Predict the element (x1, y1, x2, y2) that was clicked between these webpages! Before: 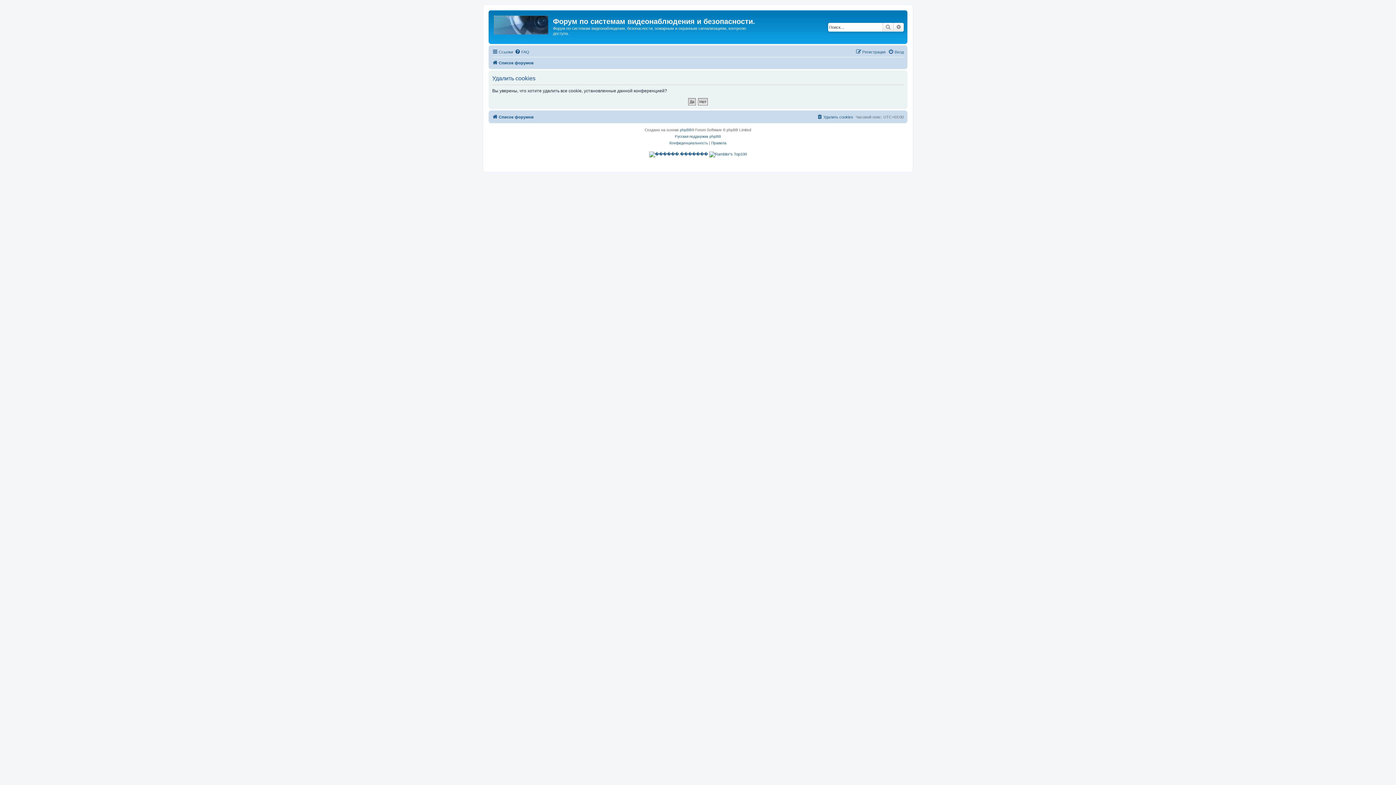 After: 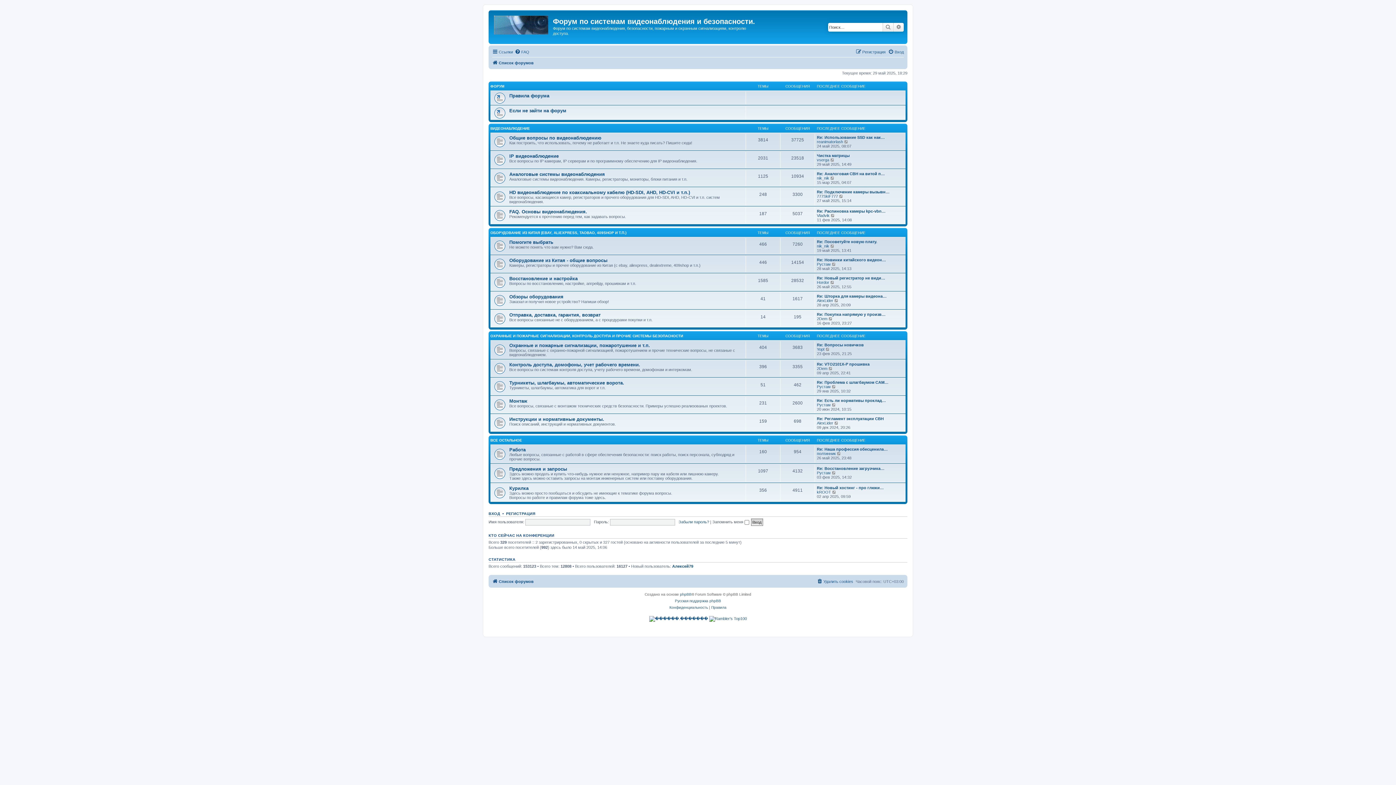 Action: label: Список форумов bbox: (492, 112, 533, 121)